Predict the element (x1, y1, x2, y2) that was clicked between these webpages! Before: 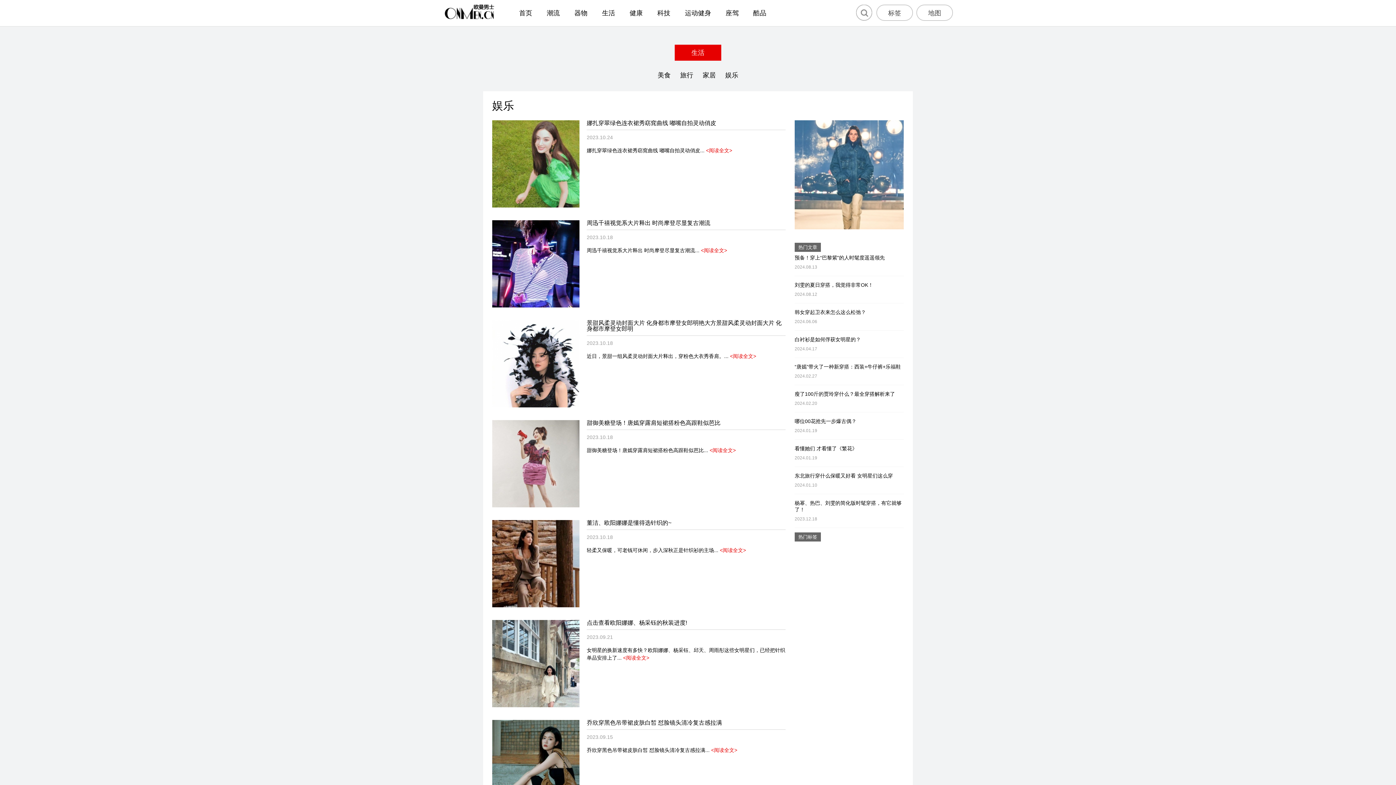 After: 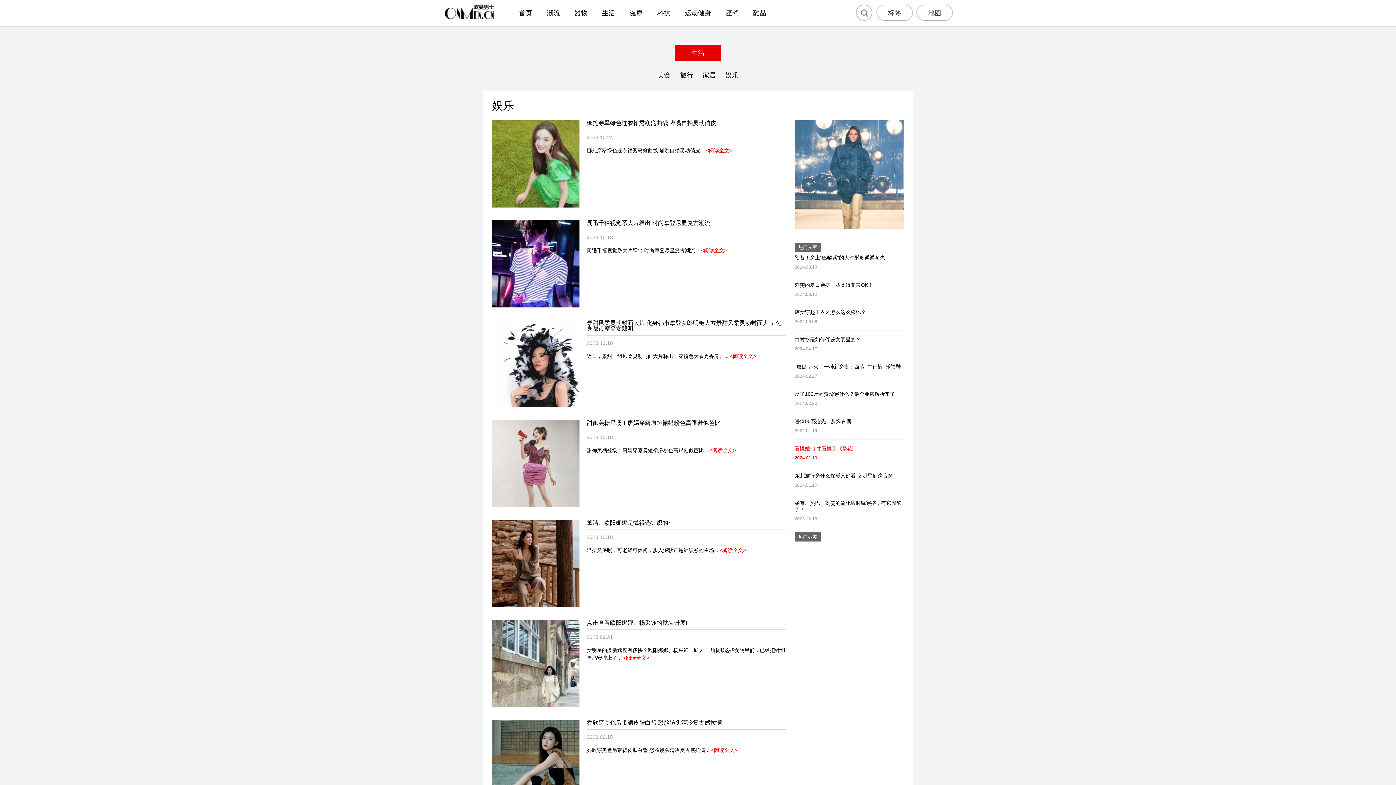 Action: label: 看懂她们 才看懂了《繁花》
2024.01.19 bbox: (794, 445, 904, 461)